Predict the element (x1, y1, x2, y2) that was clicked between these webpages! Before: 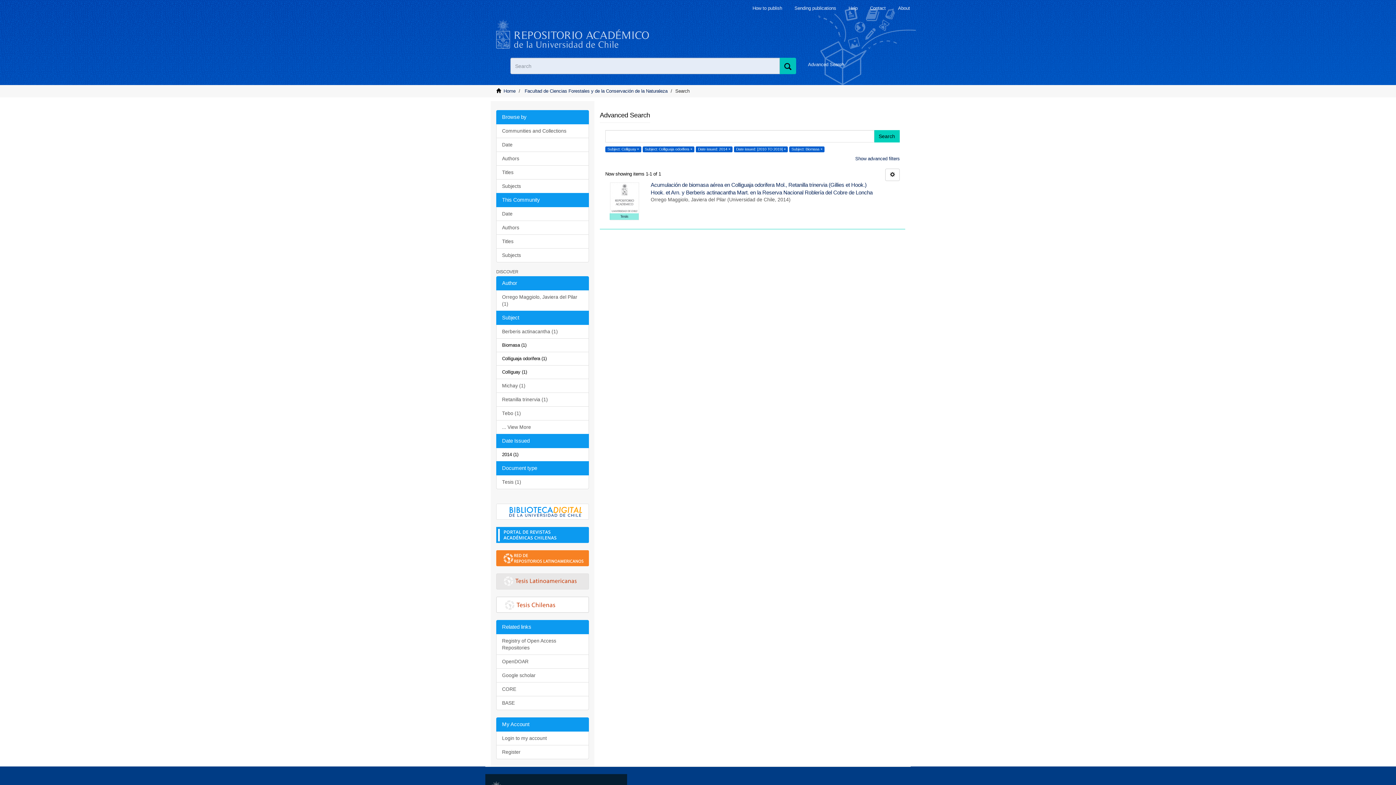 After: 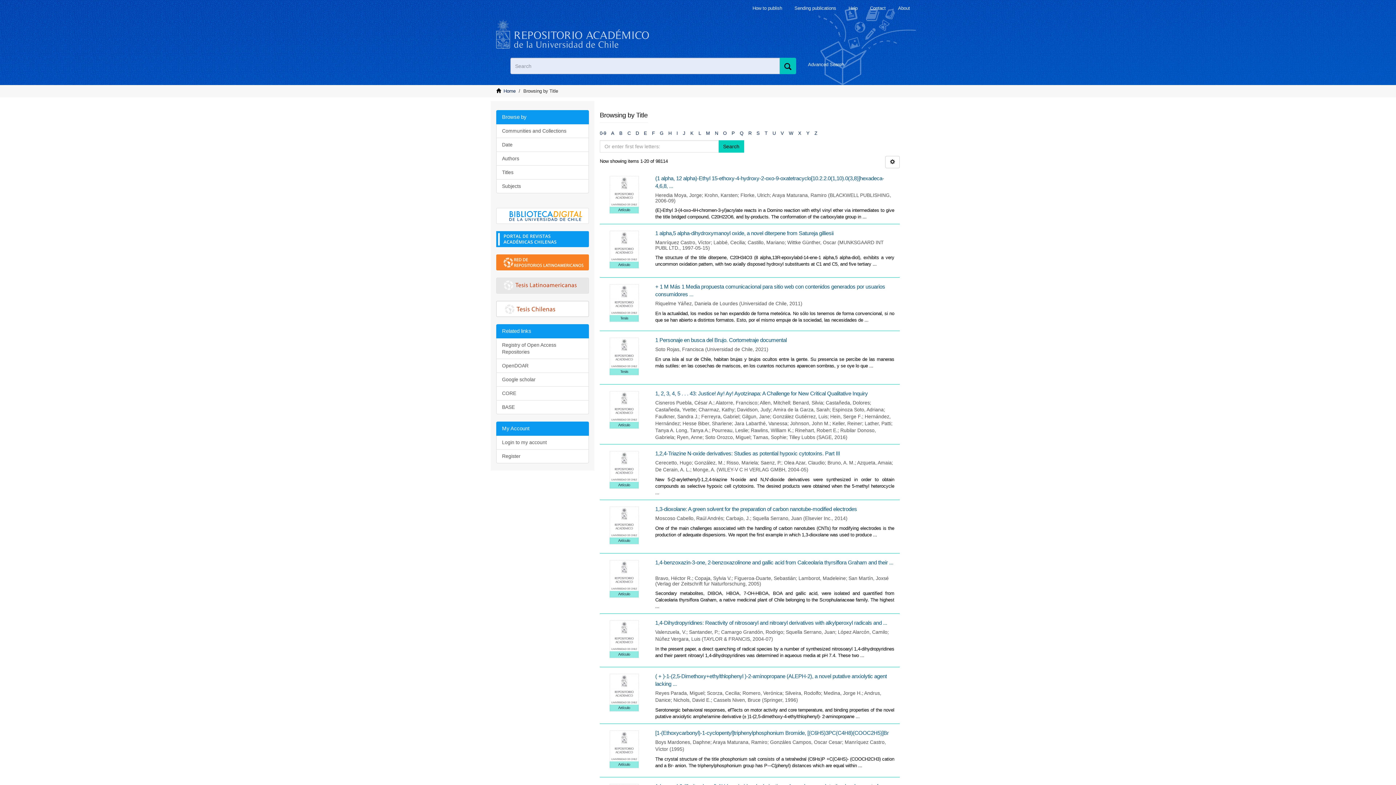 Action: bbox: (496, 165, 589, 179) label: Titles